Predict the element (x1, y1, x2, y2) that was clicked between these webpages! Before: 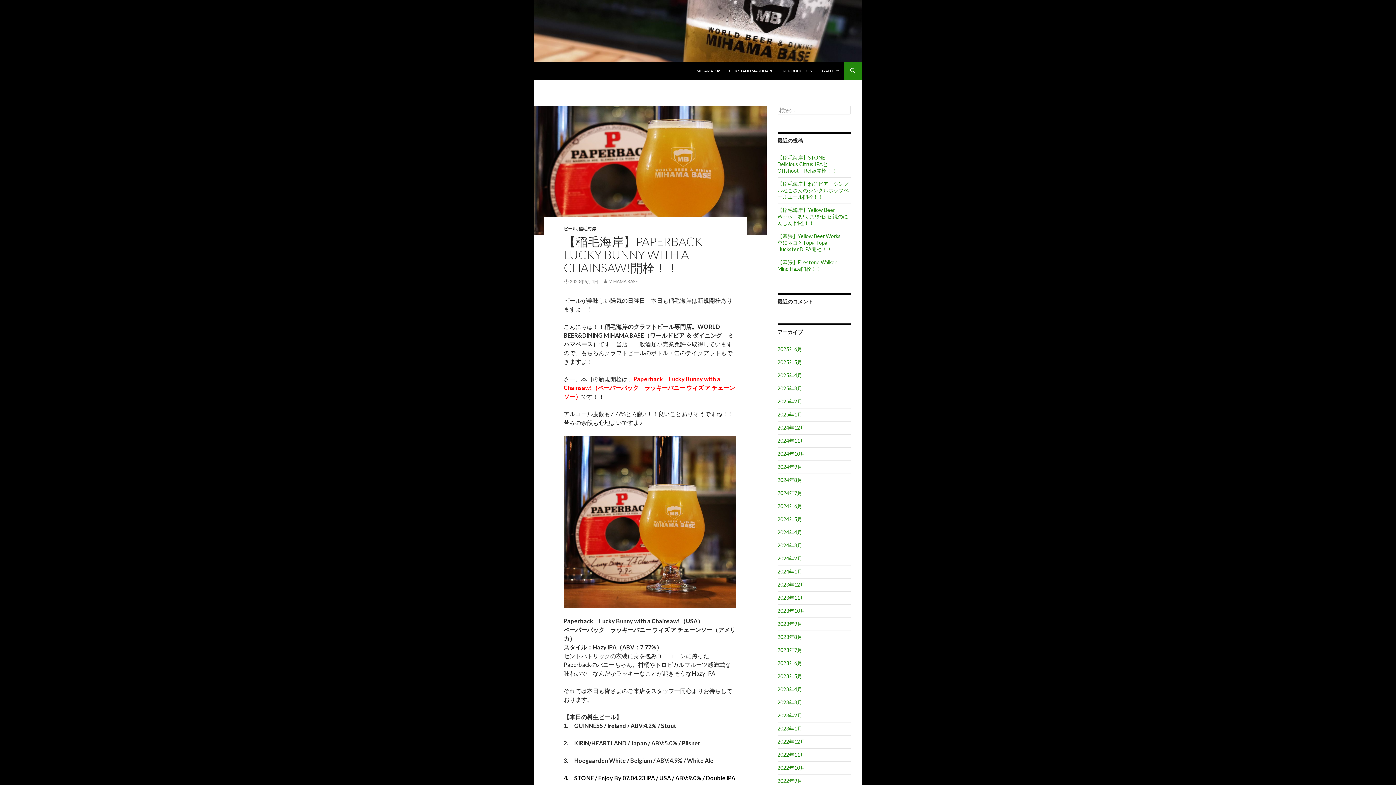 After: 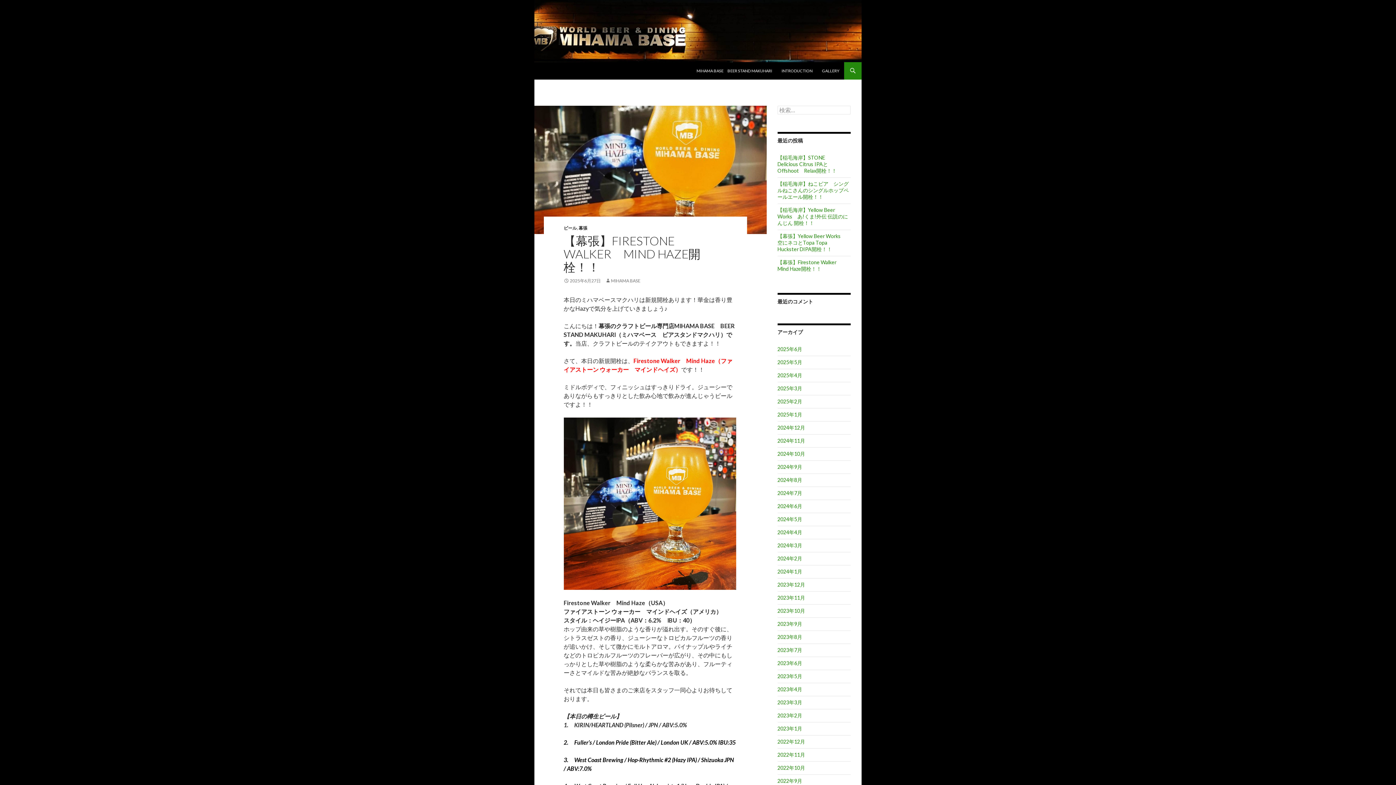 Action: bbox: (777, 259, 841, 272) label: 【幕張】Firestone Walker　Mind Haze開栓！！